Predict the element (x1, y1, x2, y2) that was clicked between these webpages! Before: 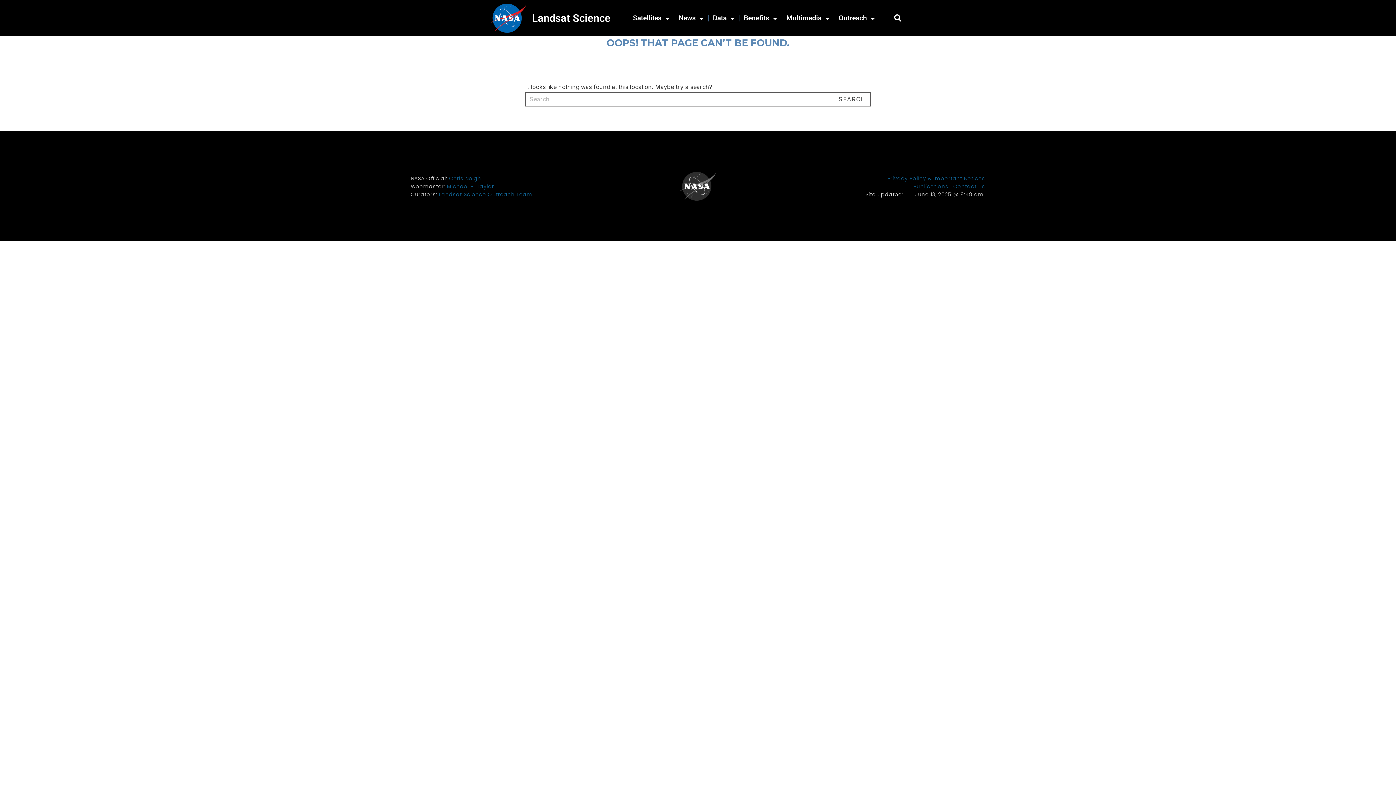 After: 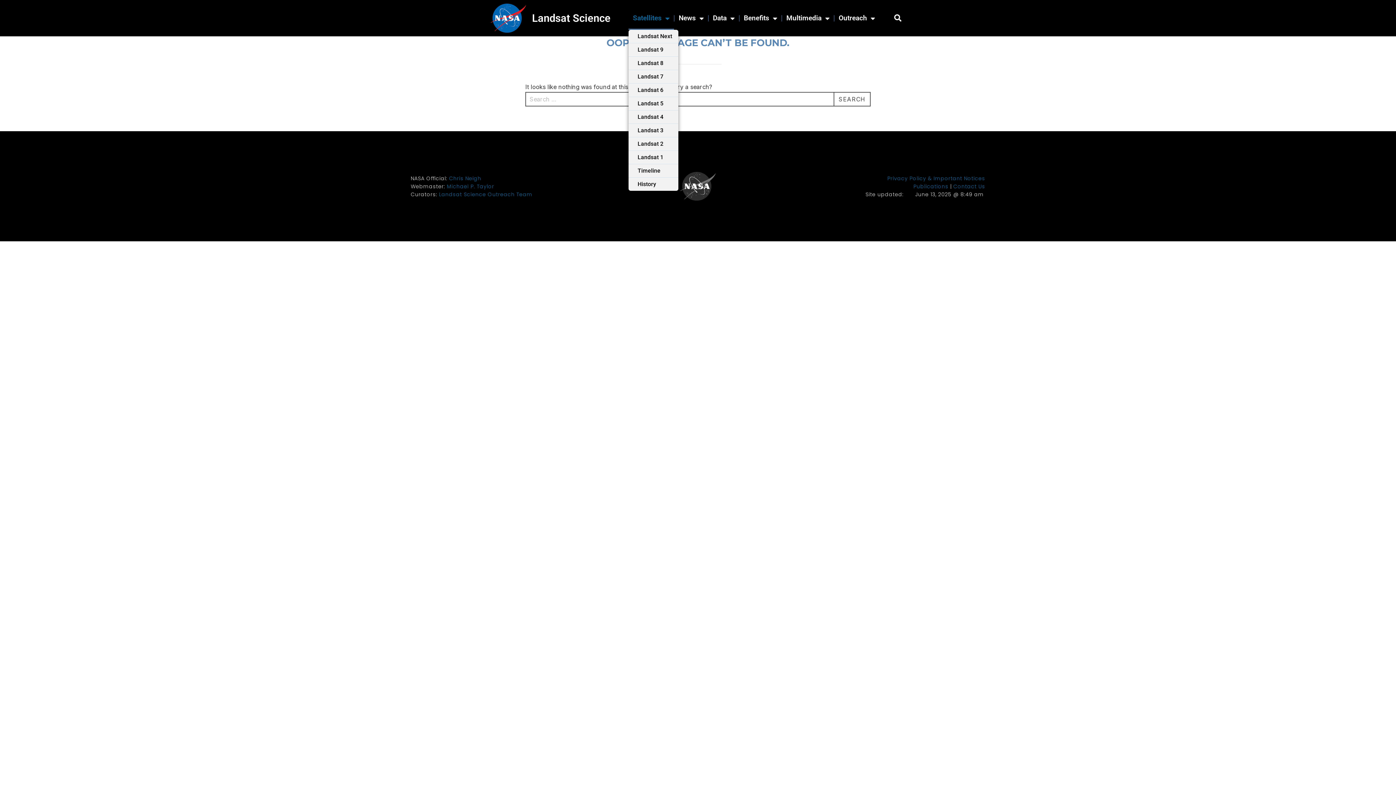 Action: bbox: (628, 6, 674, 29) label: Satellites